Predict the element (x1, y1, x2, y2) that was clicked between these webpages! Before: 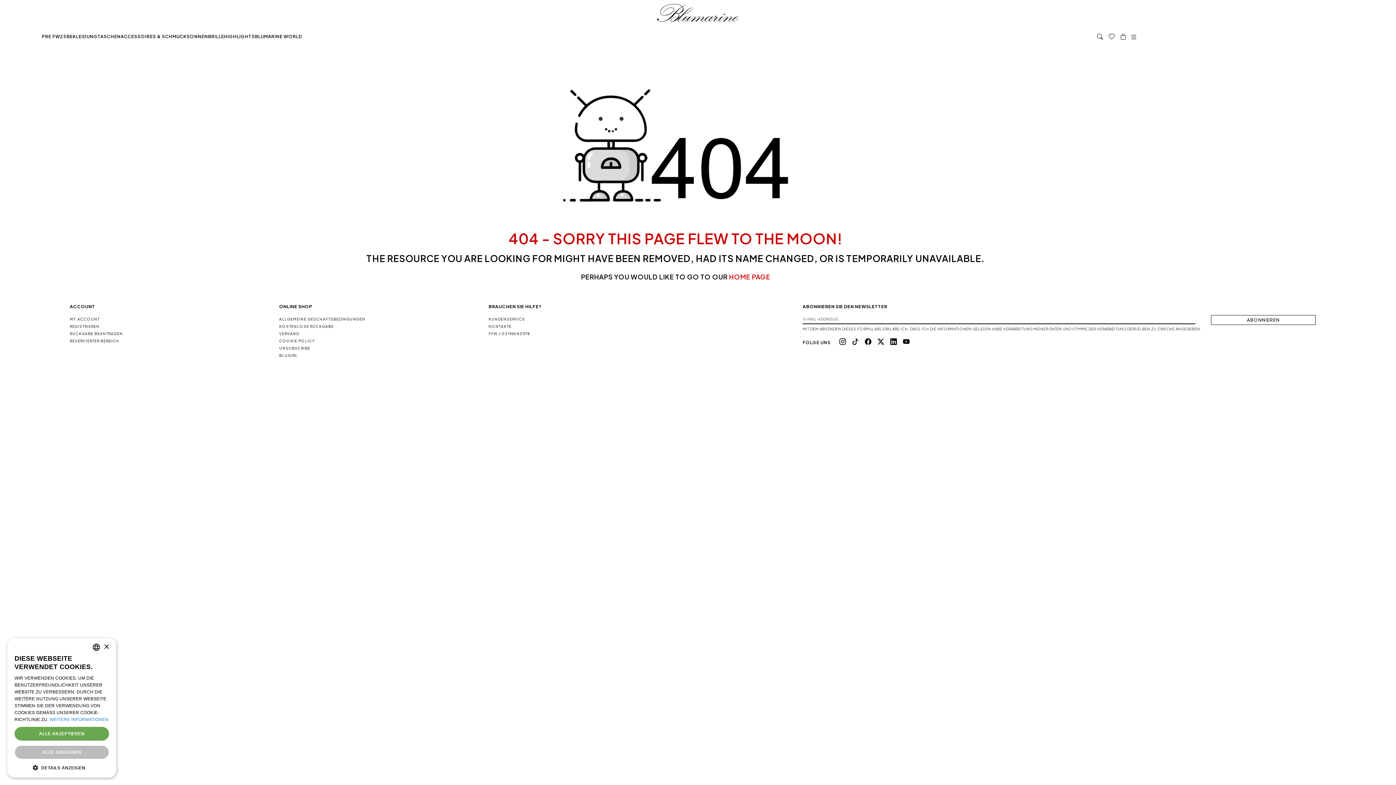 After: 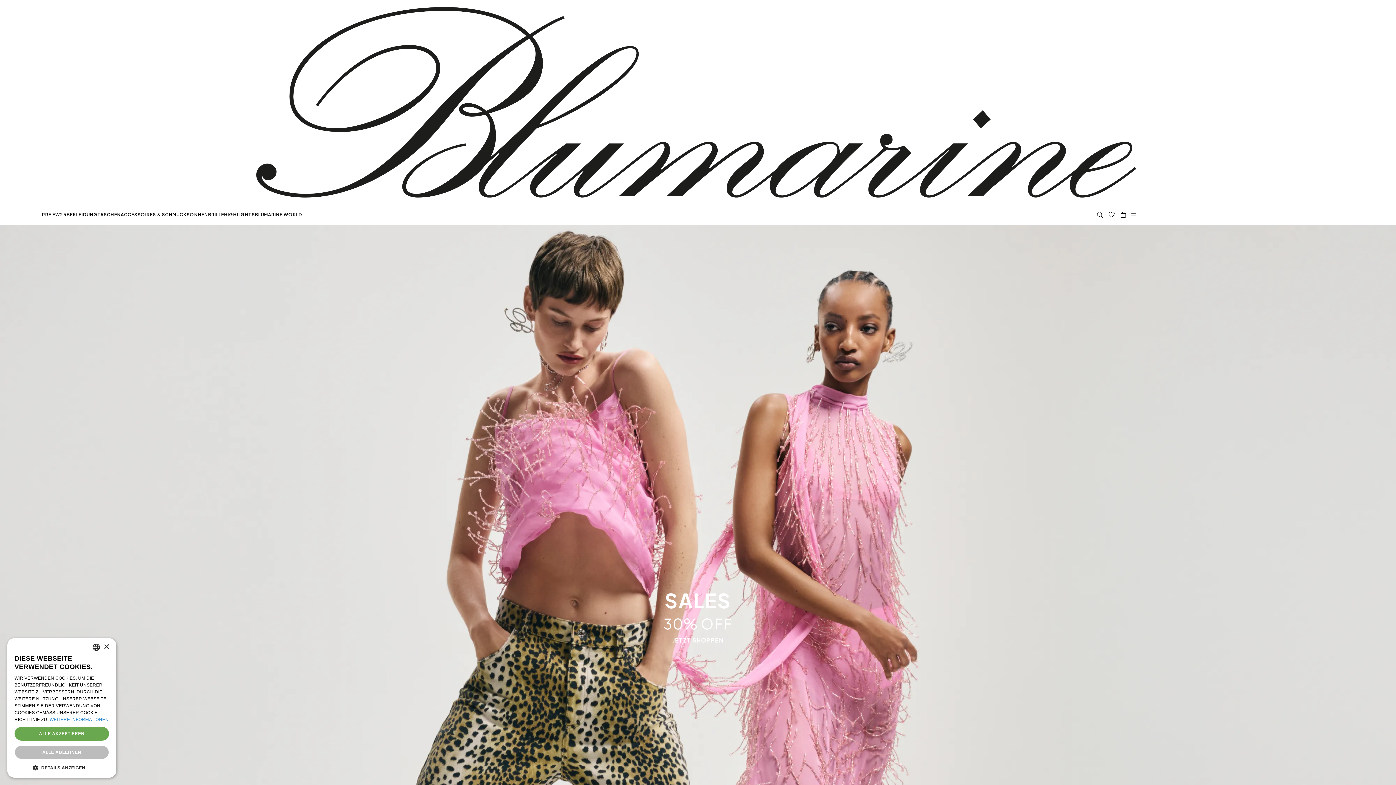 Action: bbox: (143, 62, 1208, 228)